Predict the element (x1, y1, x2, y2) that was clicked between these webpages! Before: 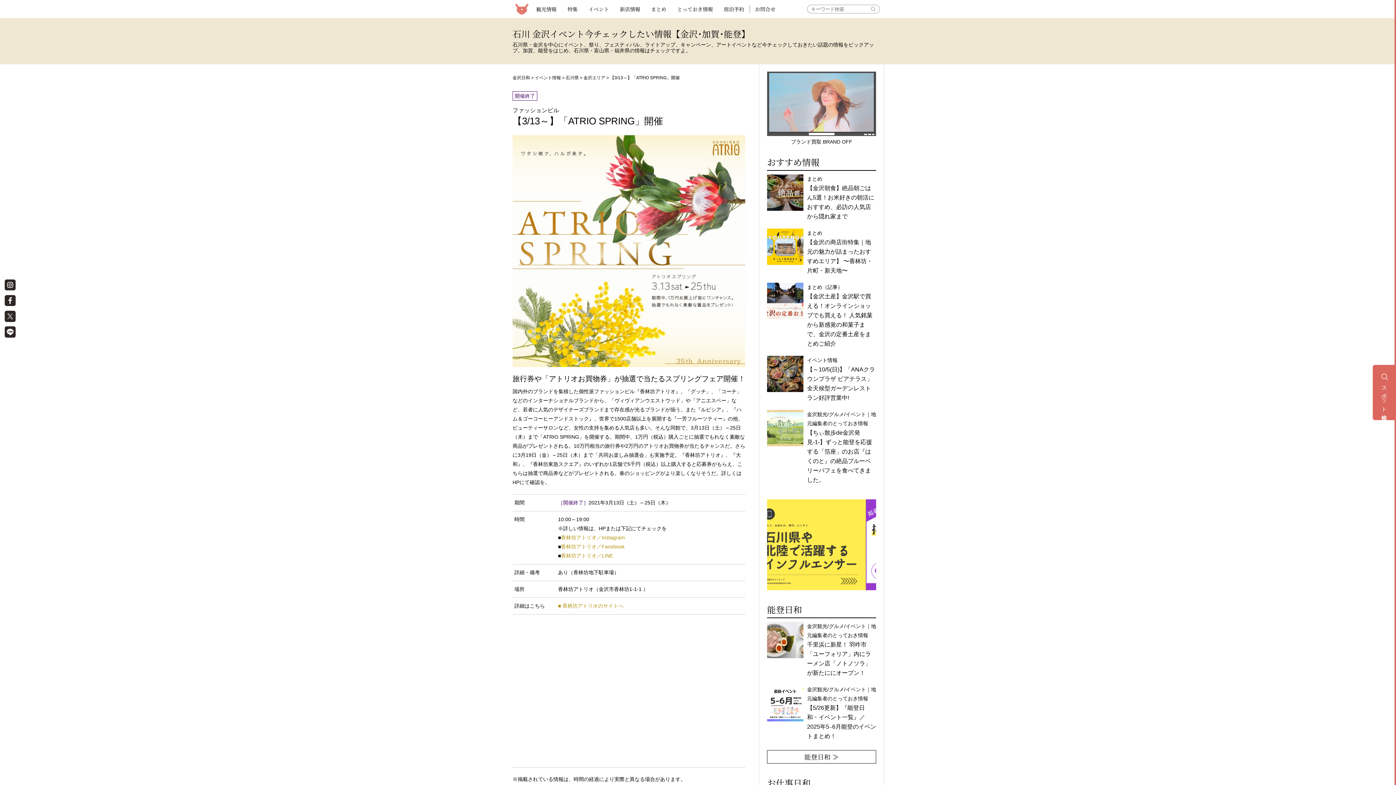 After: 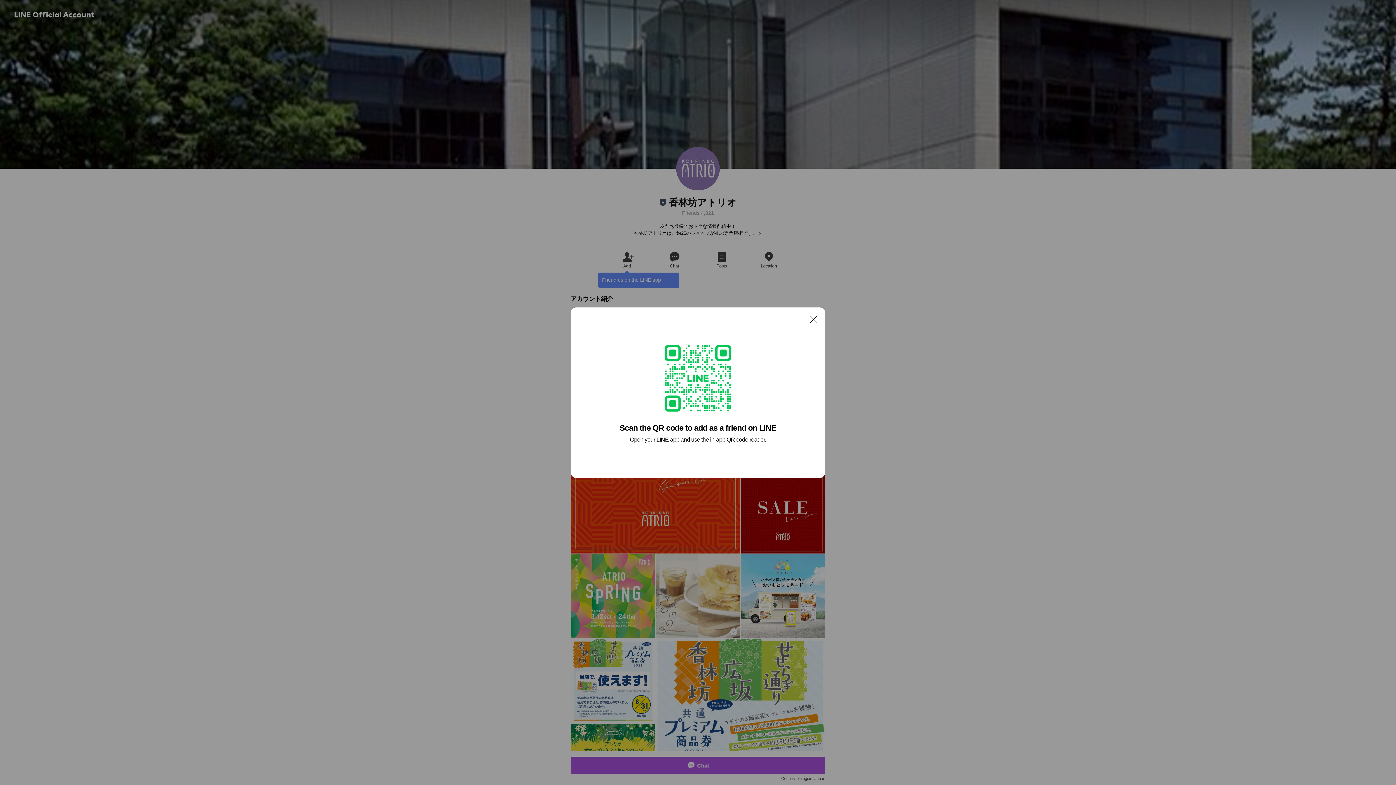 Action: bbox: (561, 553, 613, 558) label: 香林坊アトリオ／LINE